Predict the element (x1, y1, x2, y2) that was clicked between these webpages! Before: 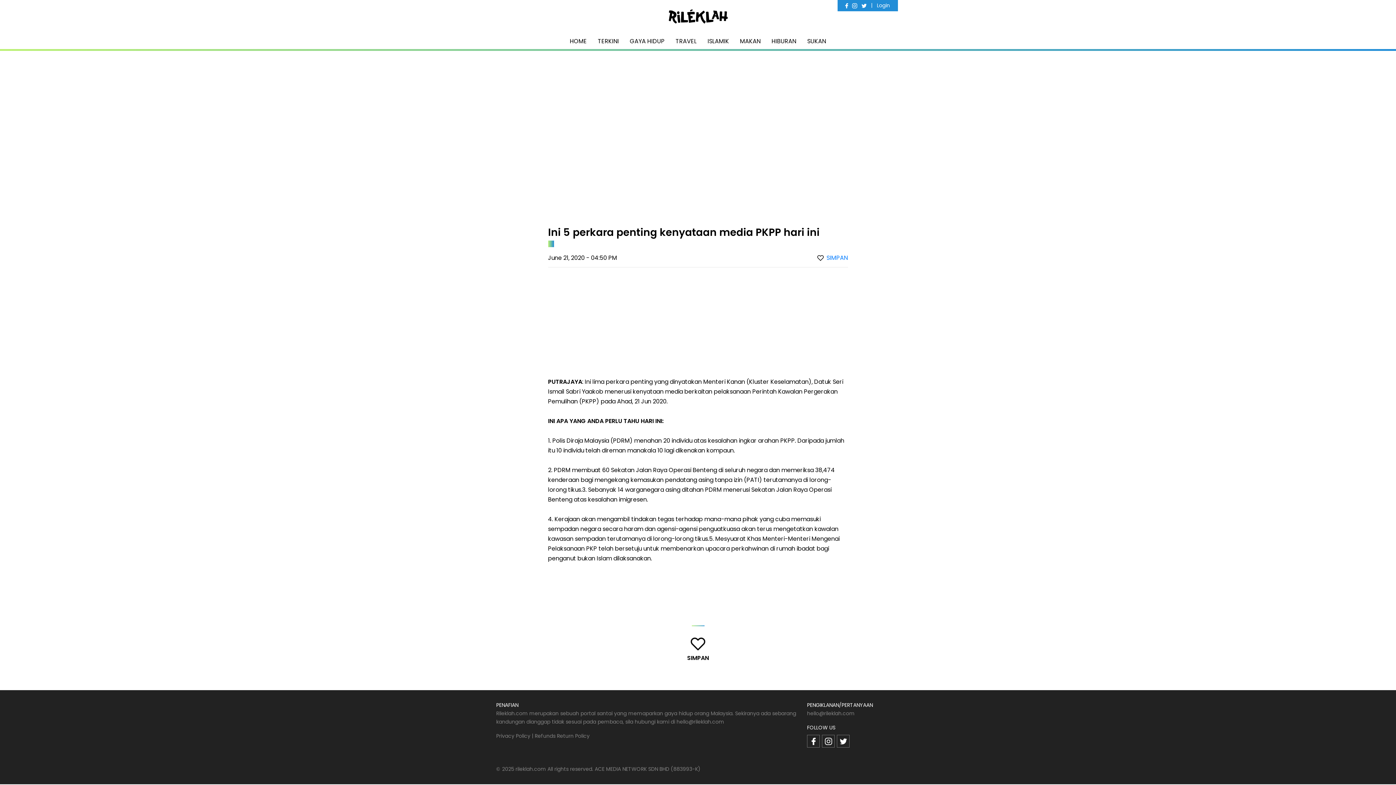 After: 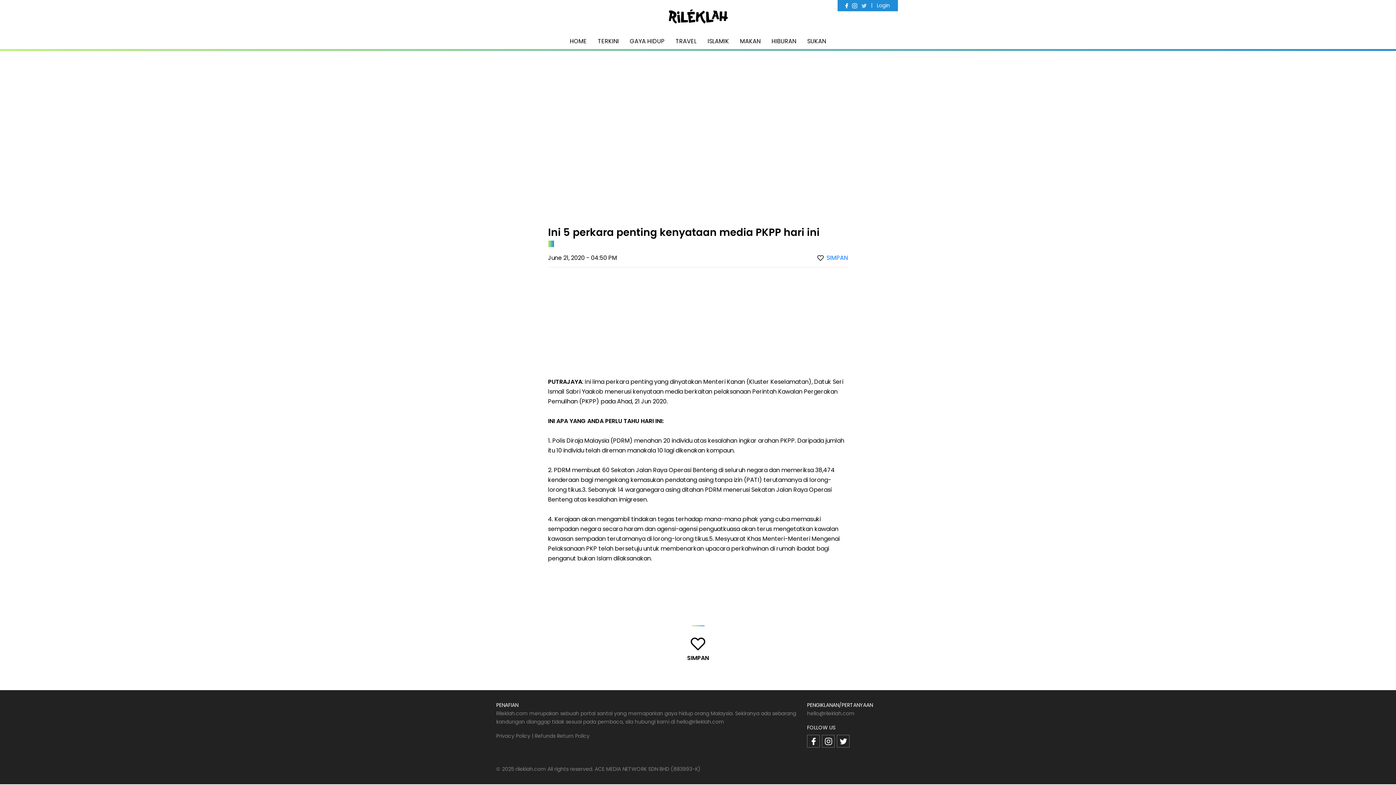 Action: bbox: (861, 1, 866, 9)